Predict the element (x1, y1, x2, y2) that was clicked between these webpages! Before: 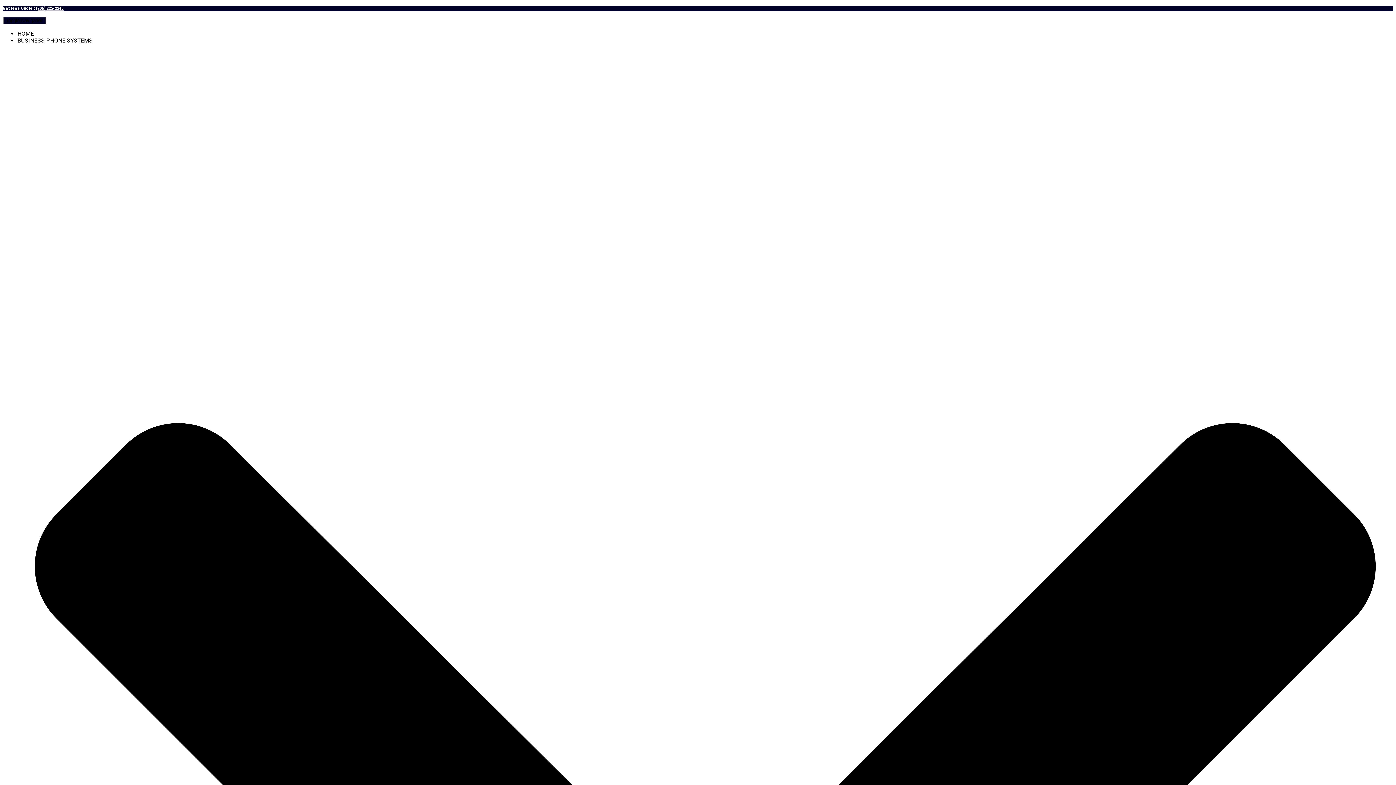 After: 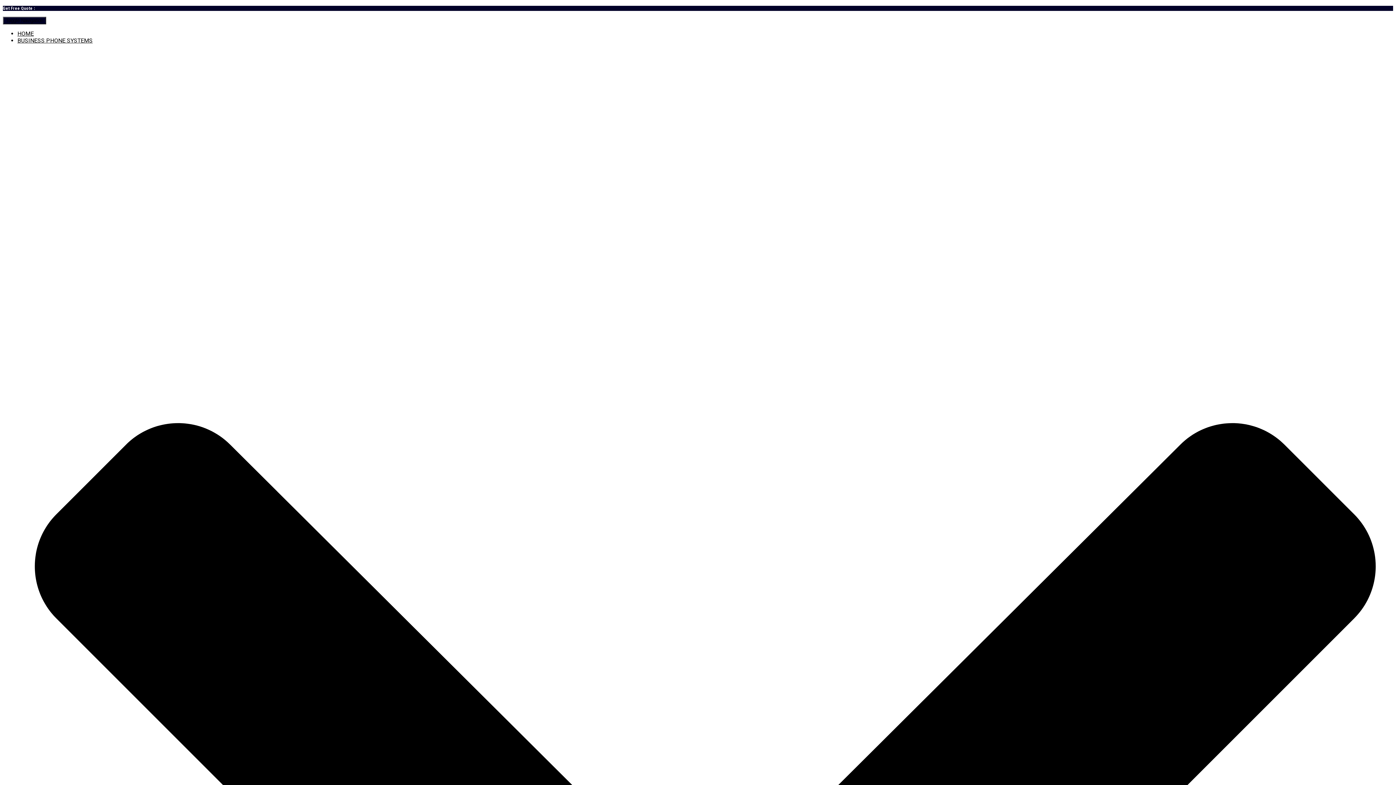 Action: label: (706) 225-2248 bbox: (36, 5, 63, 10)